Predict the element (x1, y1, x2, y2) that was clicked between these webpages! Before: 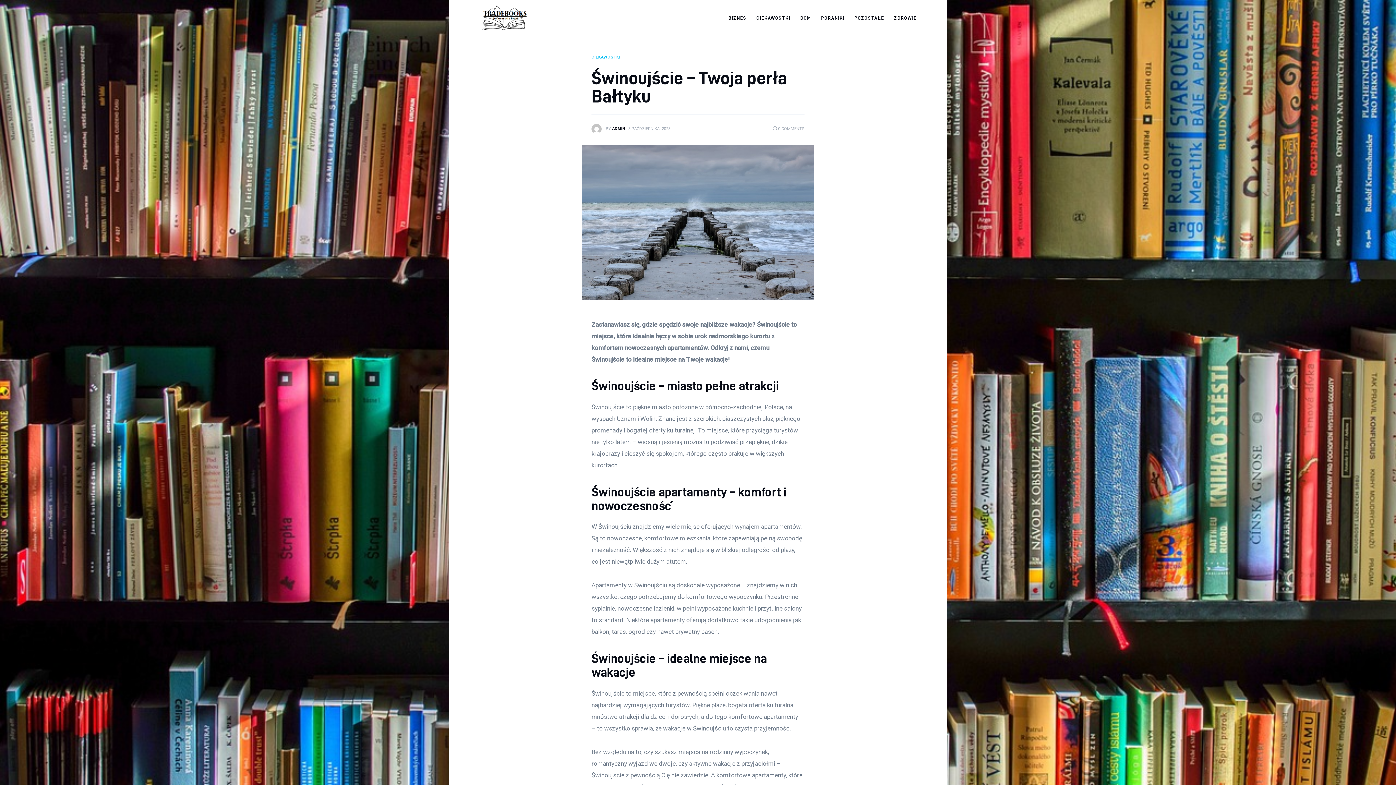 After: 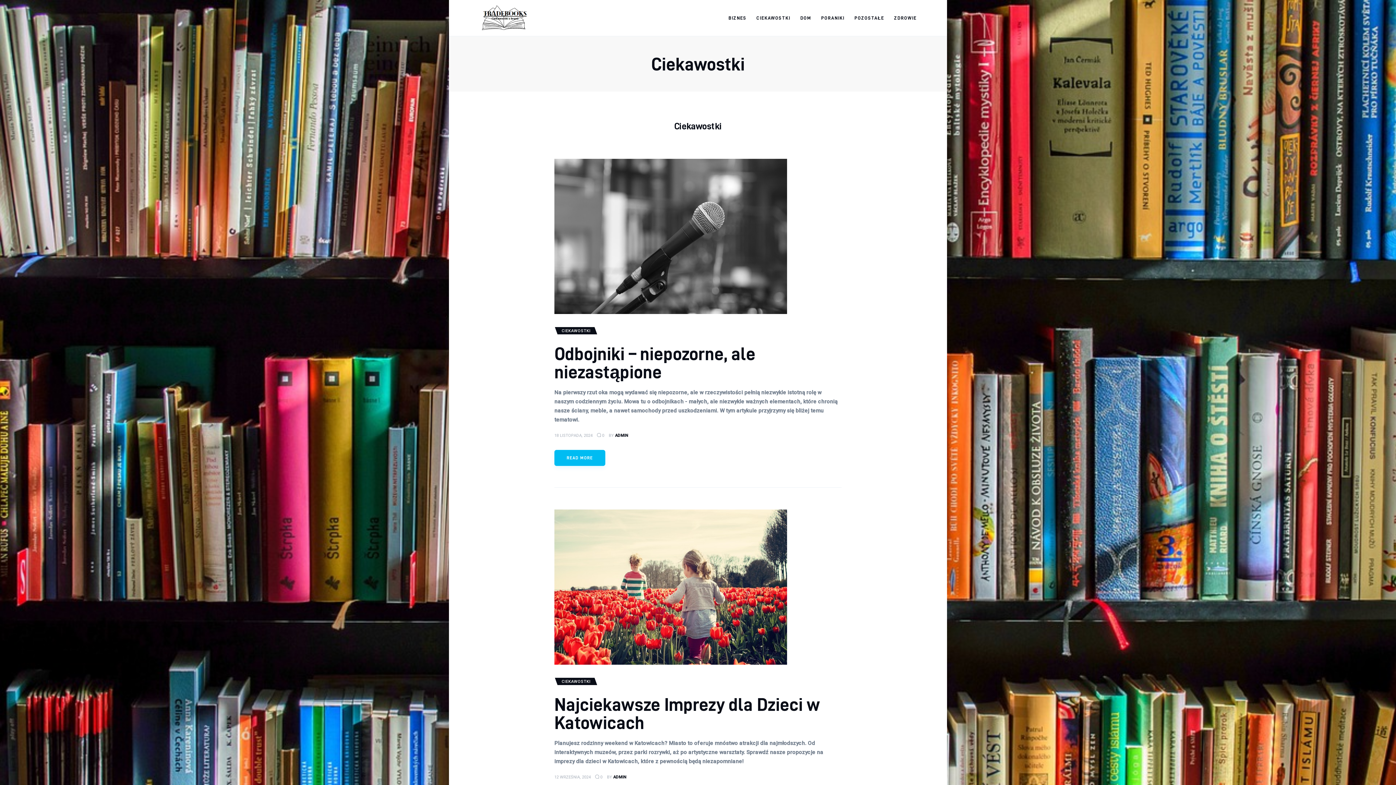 Action: label: CIEKAWOSTKI bbox: (751, 9, 795, 26)